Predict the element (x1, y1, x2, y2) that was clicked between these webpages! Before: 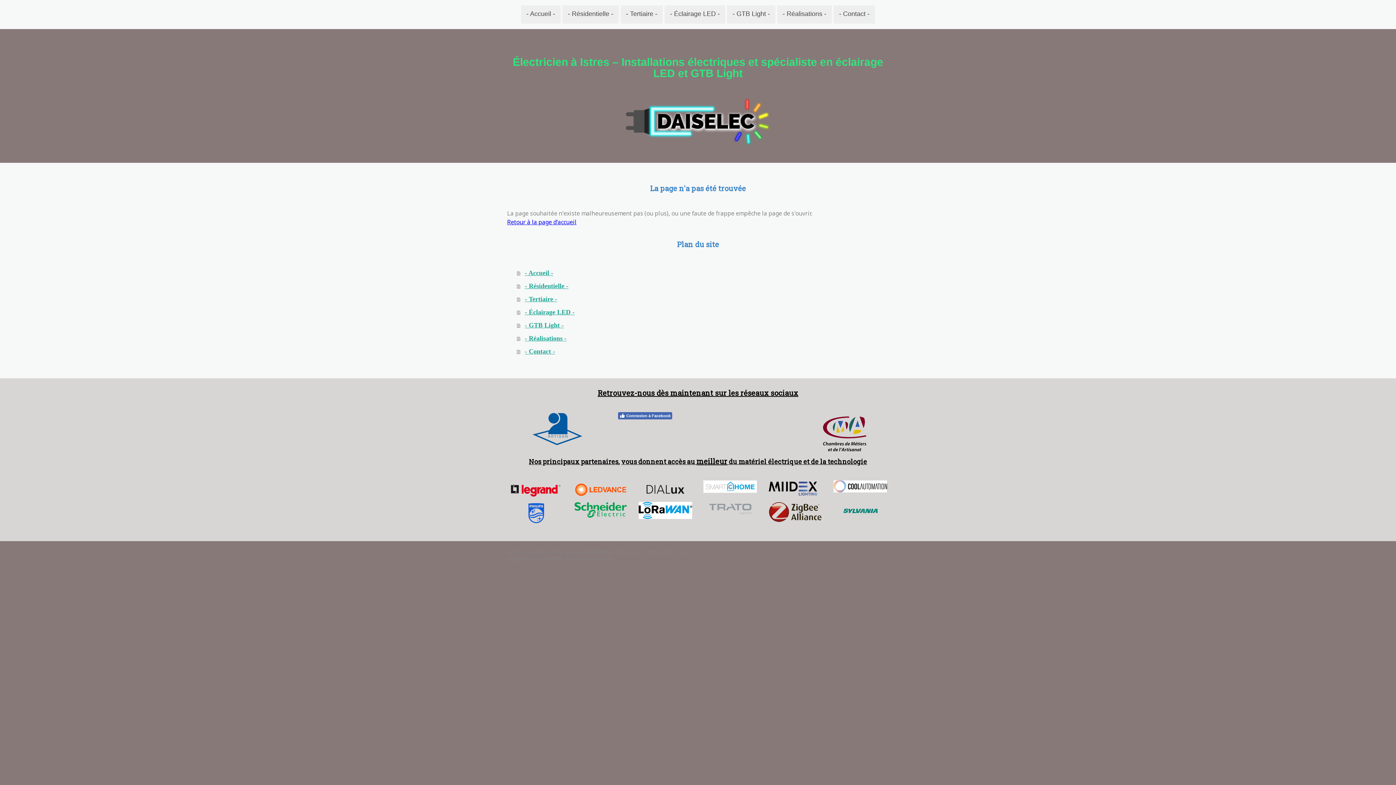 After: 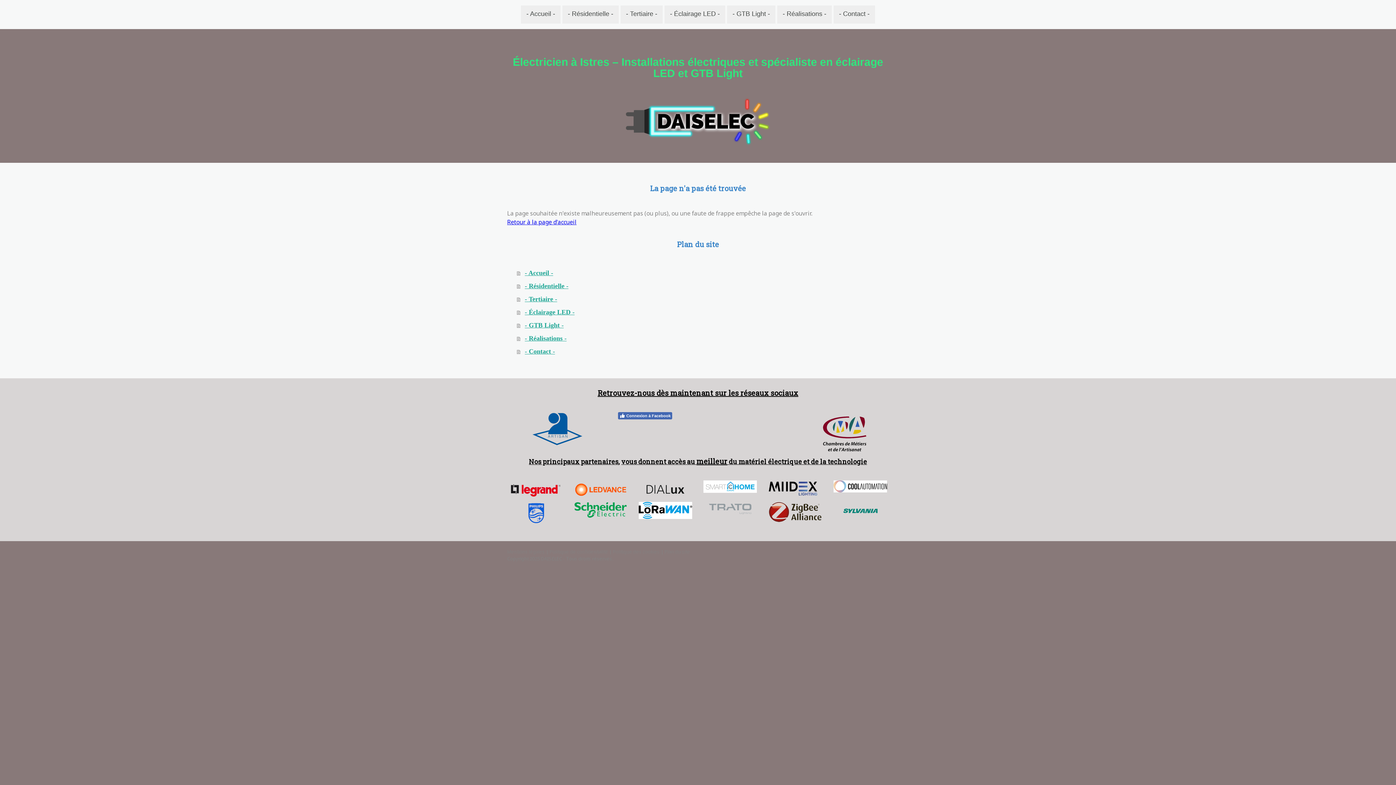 Action: bbox: (509, 502, 562, 512)